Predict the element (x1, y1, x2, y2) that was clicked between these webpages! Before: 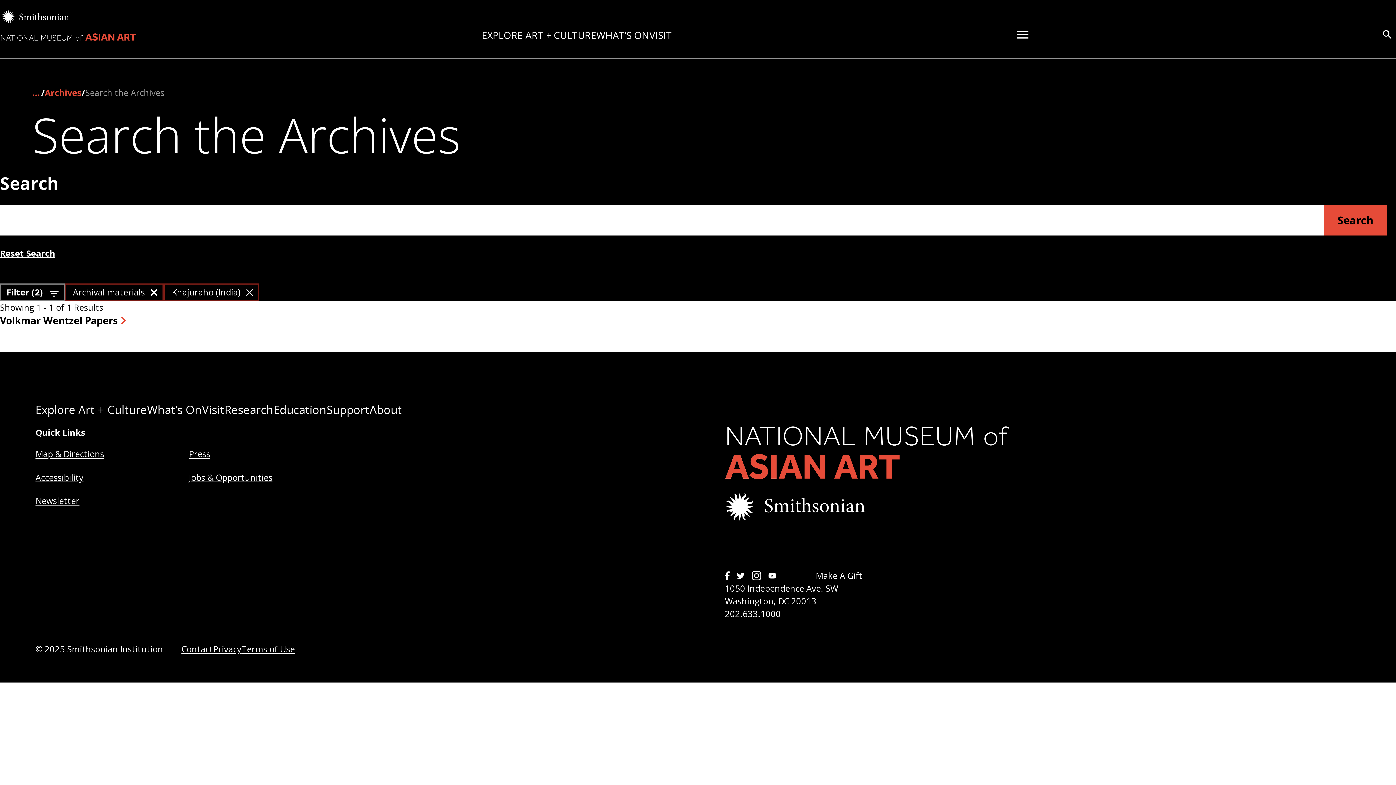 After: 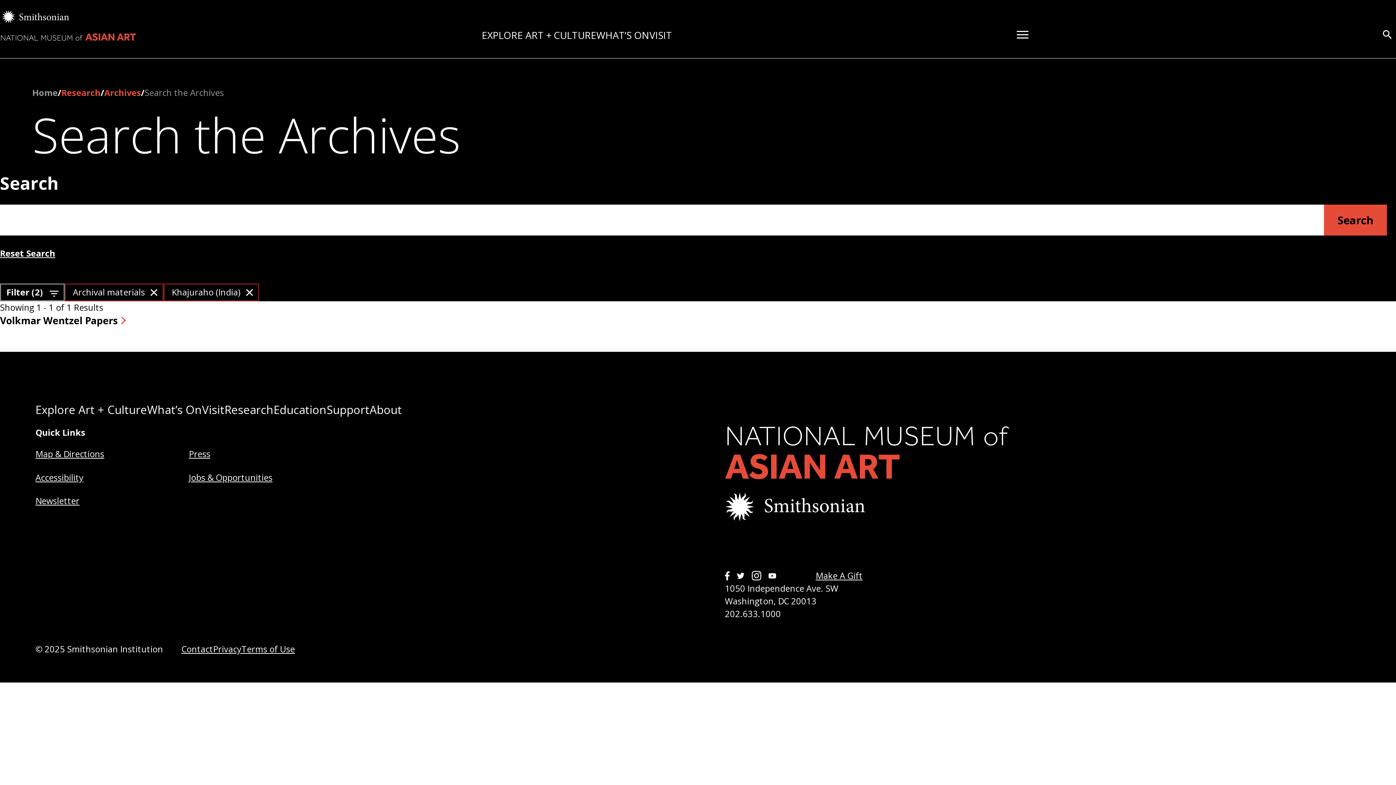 Action: label: … bbox: (32, 86, 39, 99)